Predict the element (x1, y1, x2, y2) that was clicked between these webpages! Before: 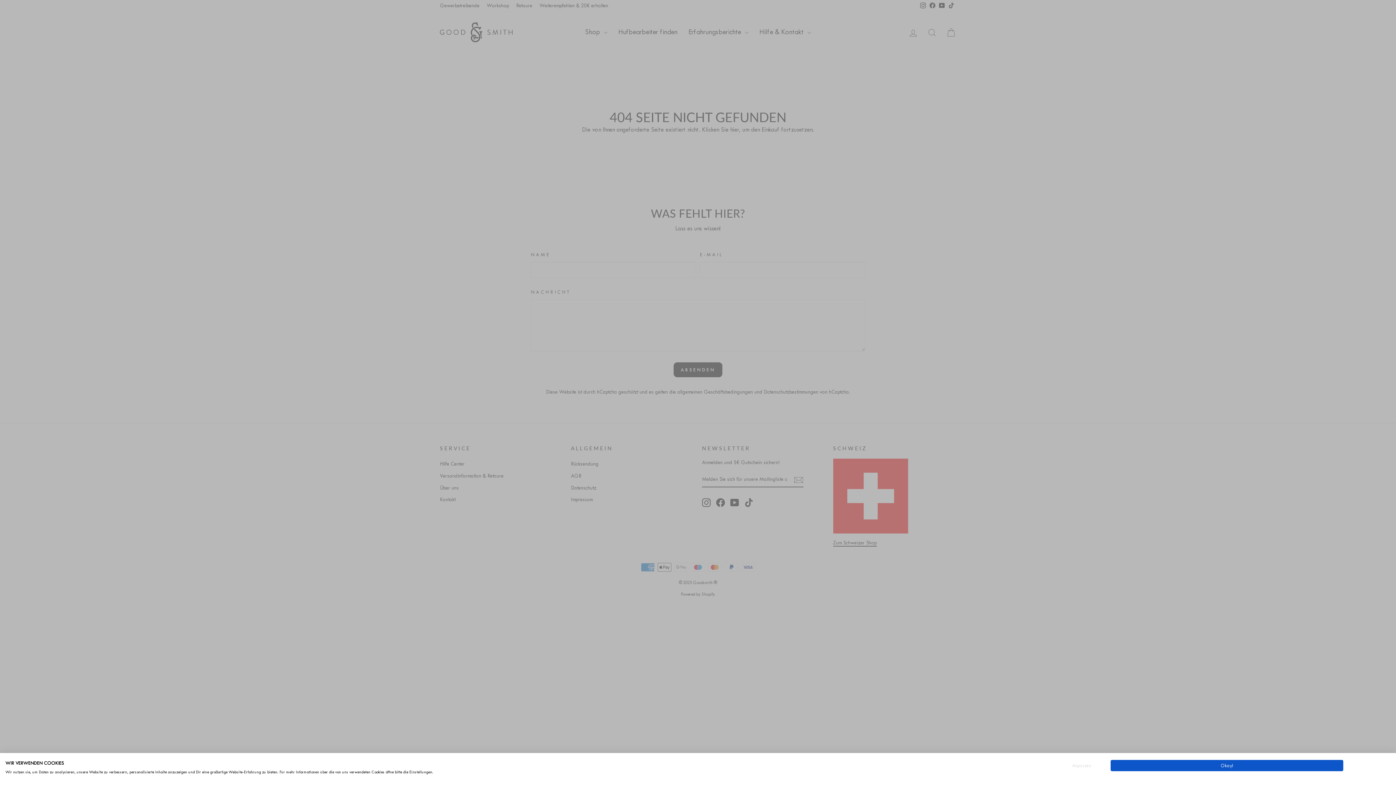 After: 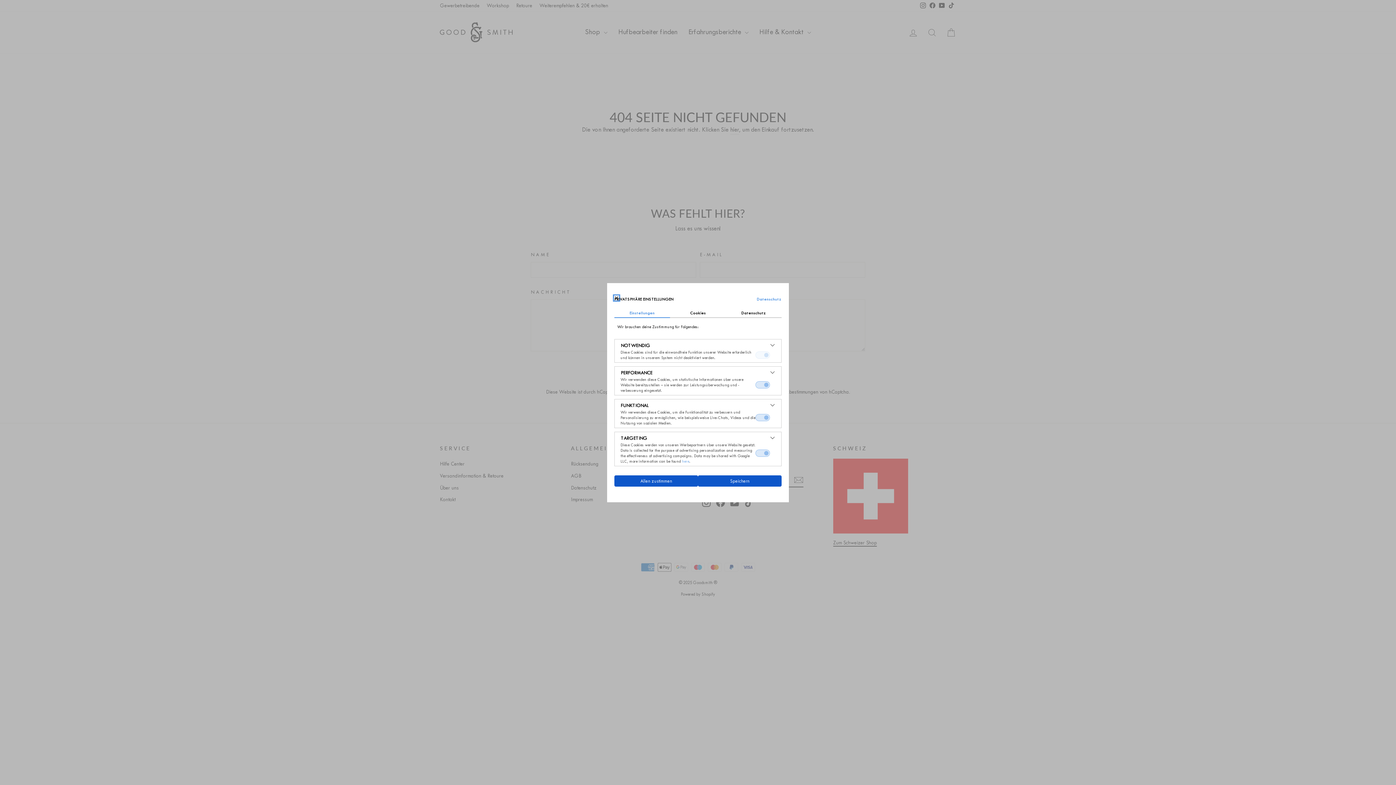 Action: bbox: (1052, 760, 1110, 771) label: Adjust cookie preferences